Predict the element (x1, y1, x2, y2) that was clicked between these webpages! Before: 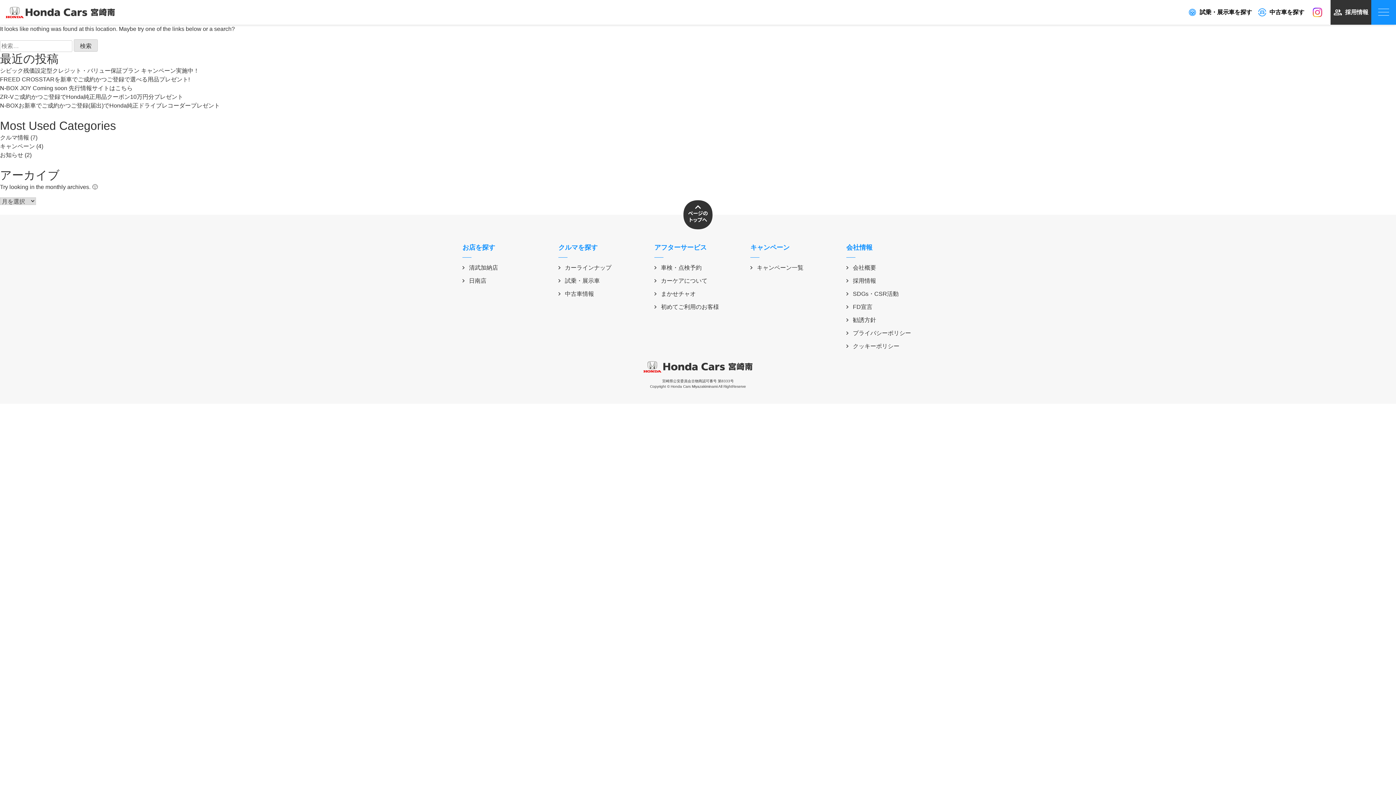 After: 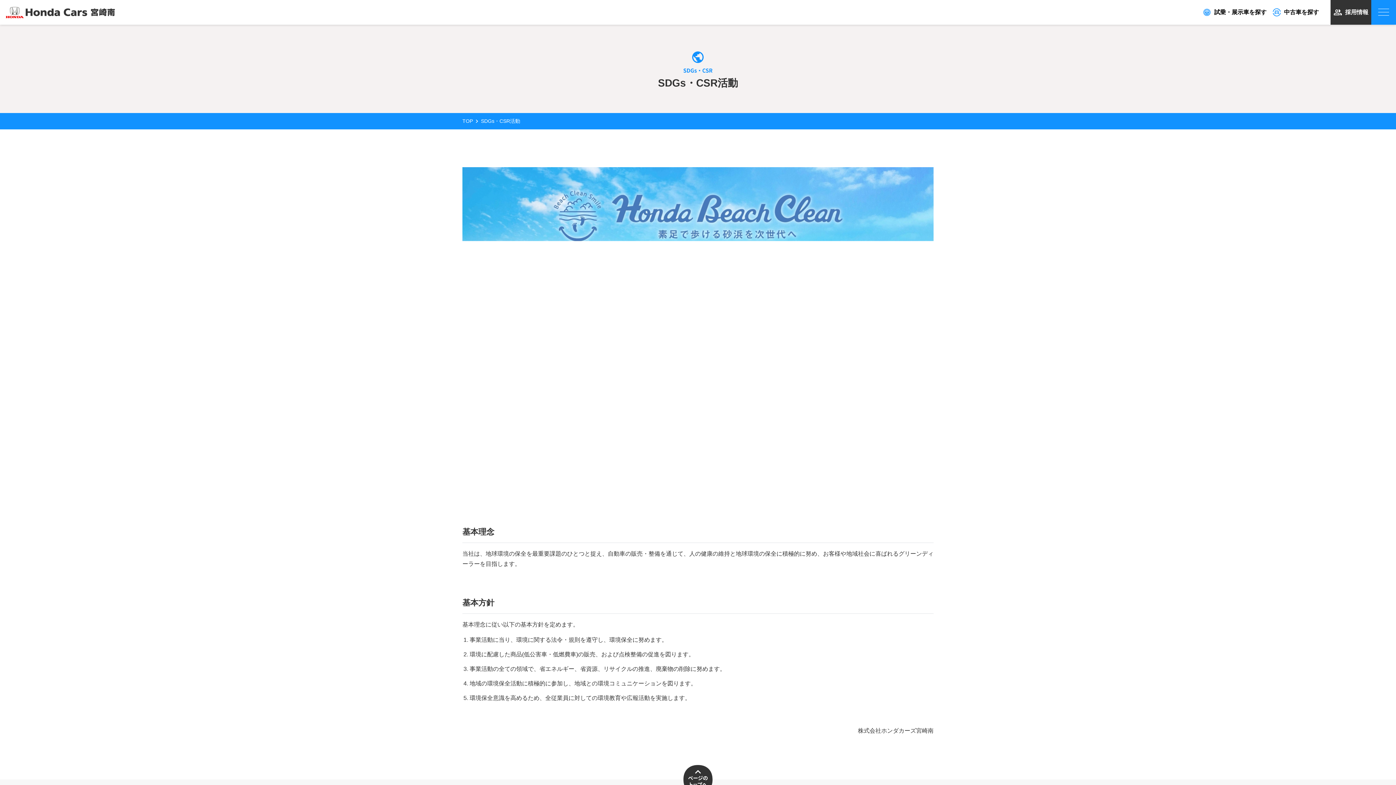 Action: bbox: (846, 289, 933, 298) label: SDGs・CSR活動